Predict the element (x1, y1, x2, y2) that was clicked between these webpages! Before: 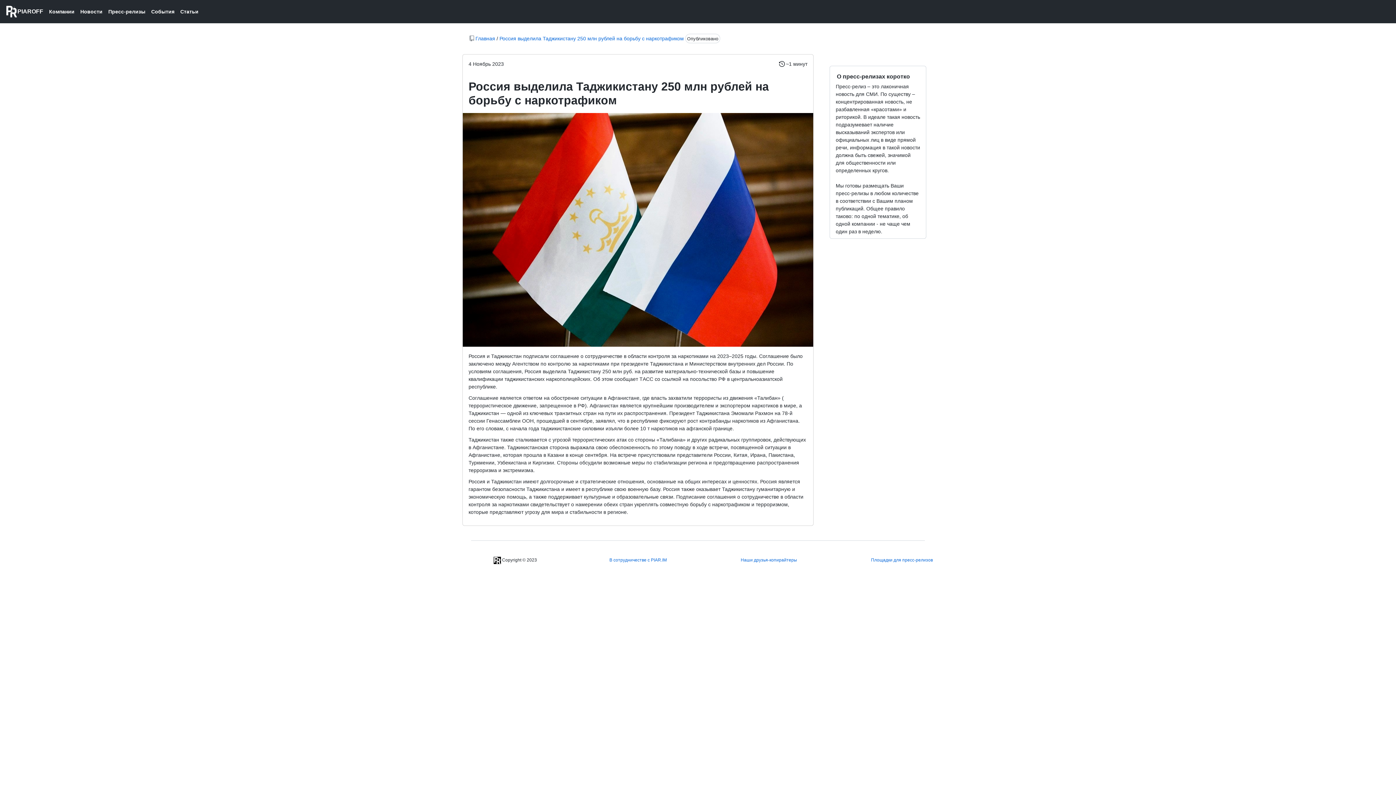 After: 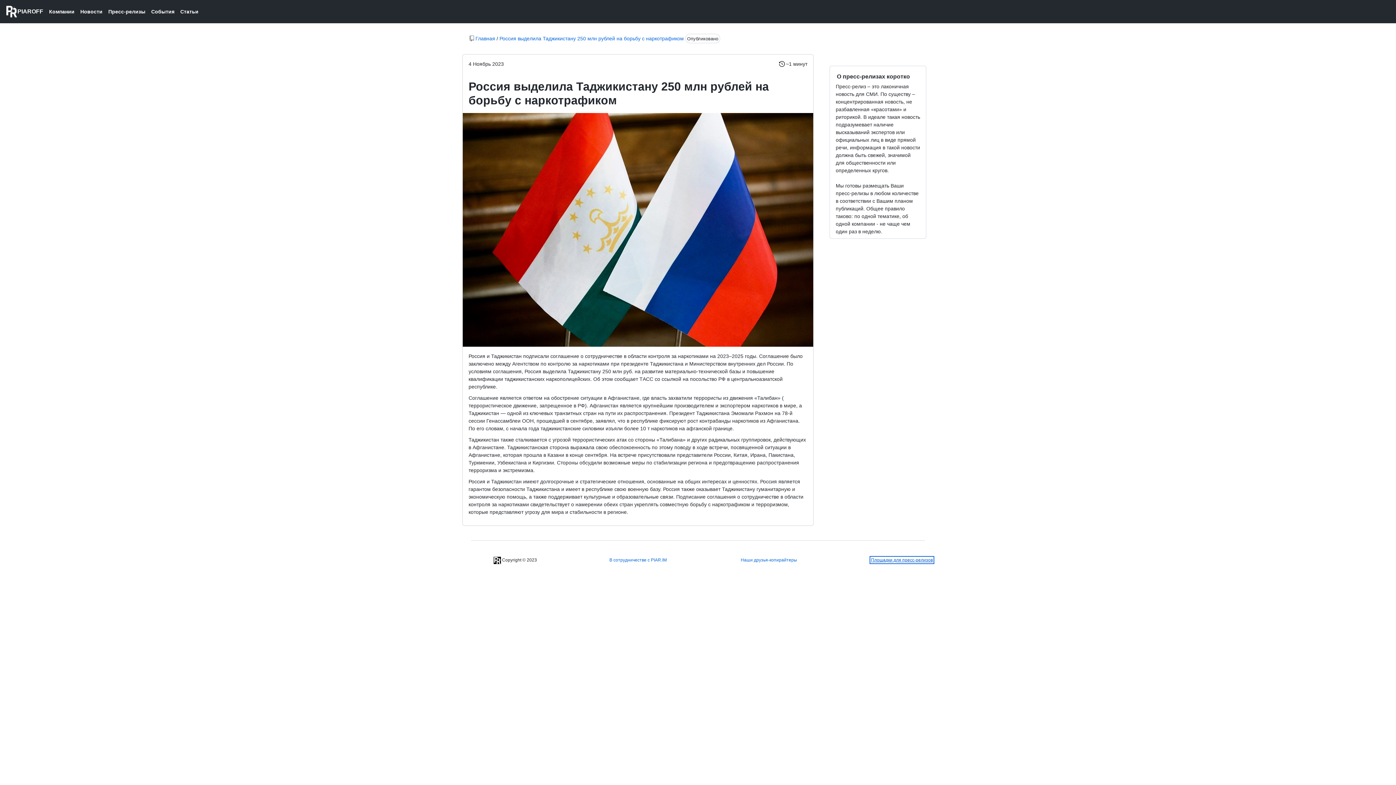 Action: label: Площадки для пресс-релизов bbox: (869, 556, 934, 564)